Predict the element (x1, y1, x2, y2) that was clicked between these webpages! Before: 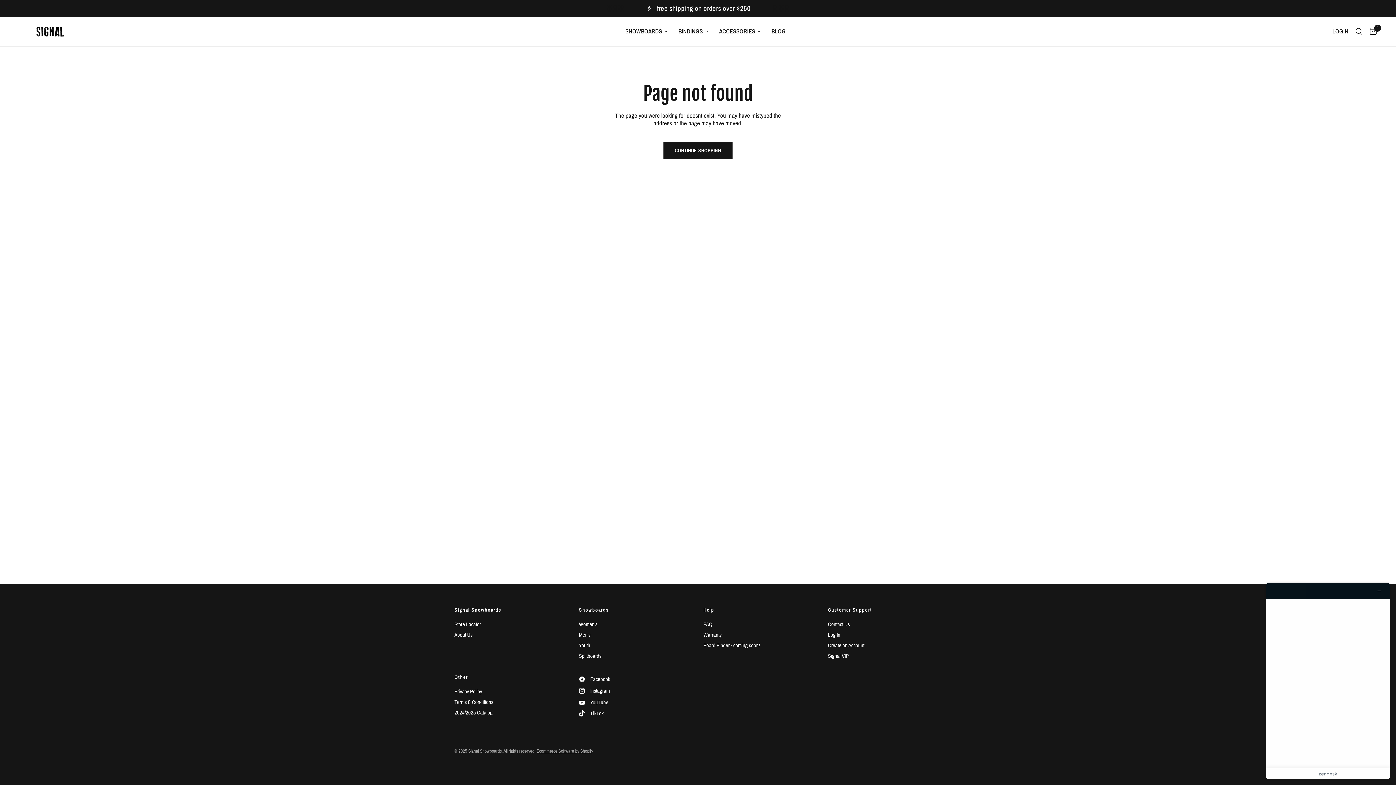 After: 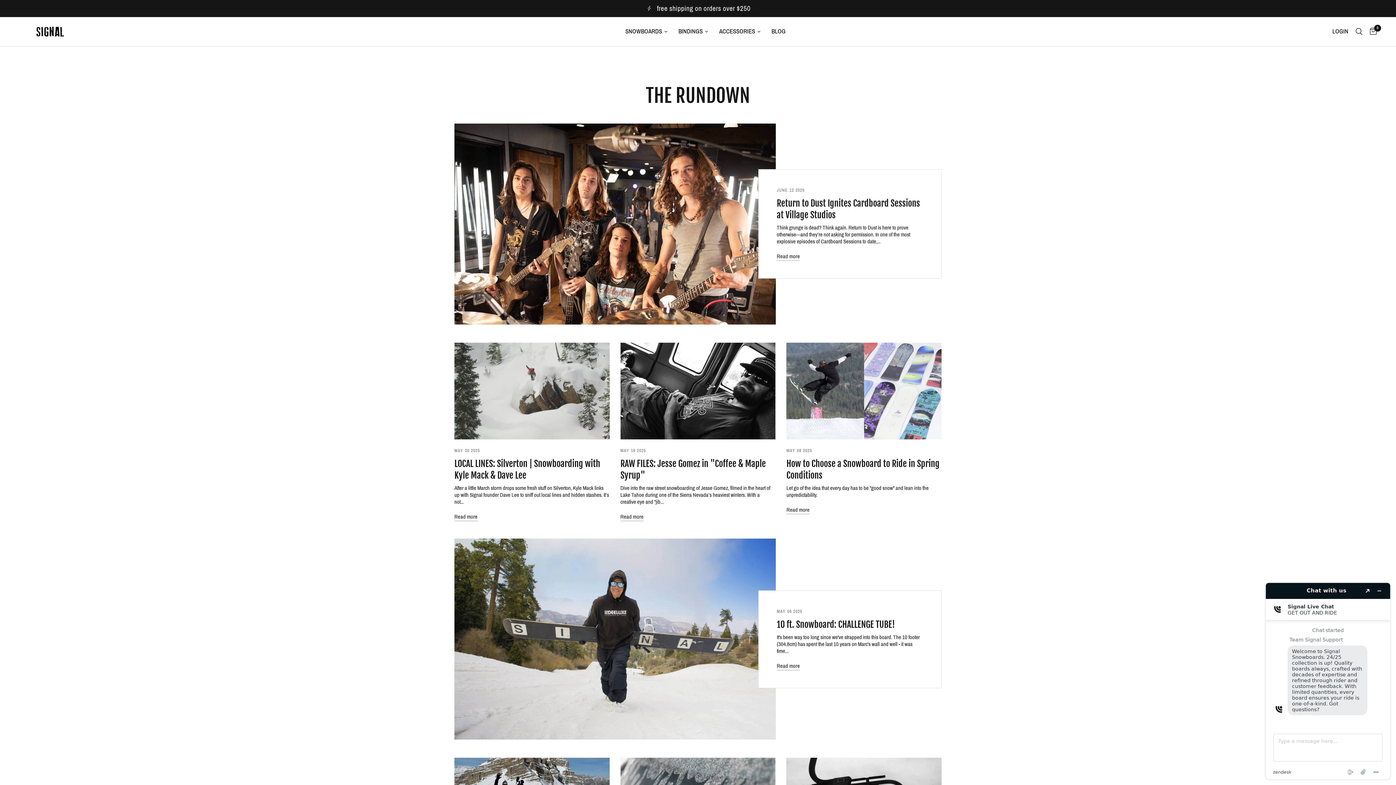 Action: bbox: (771, 26, 785, 36) label: BLOG